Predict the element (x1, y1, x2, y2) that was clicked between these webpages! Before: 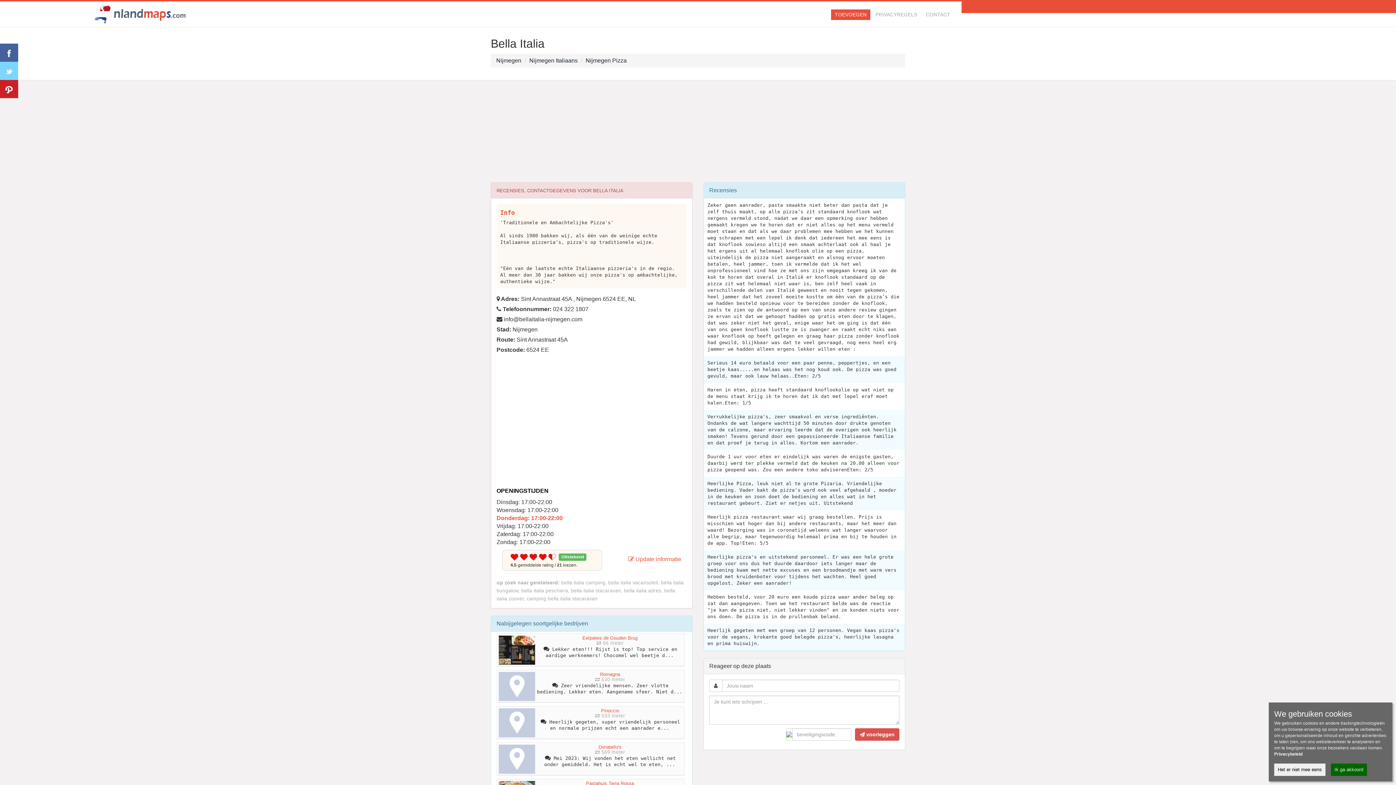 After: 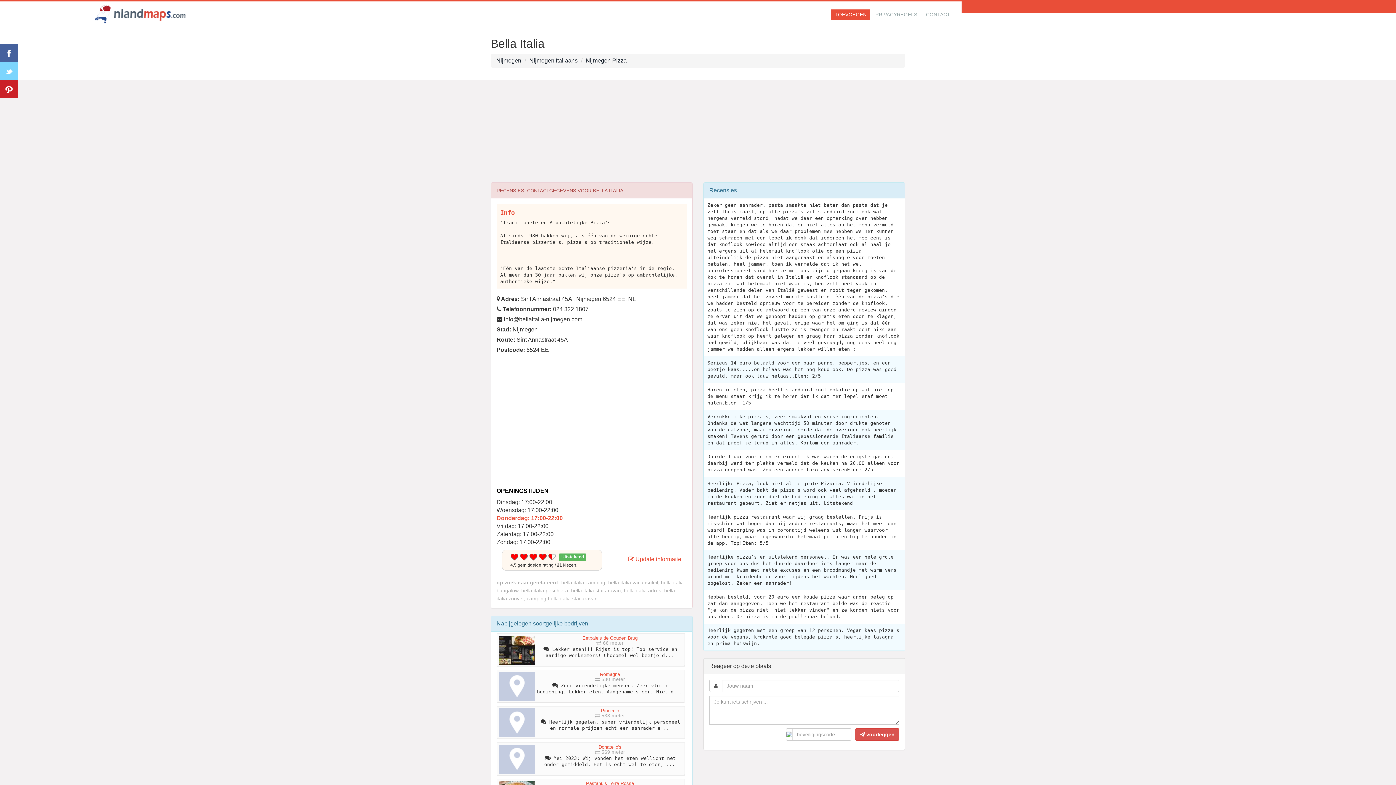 Action: label: Het er niet mee eens bbox: (1274, 764, 1325, 776)